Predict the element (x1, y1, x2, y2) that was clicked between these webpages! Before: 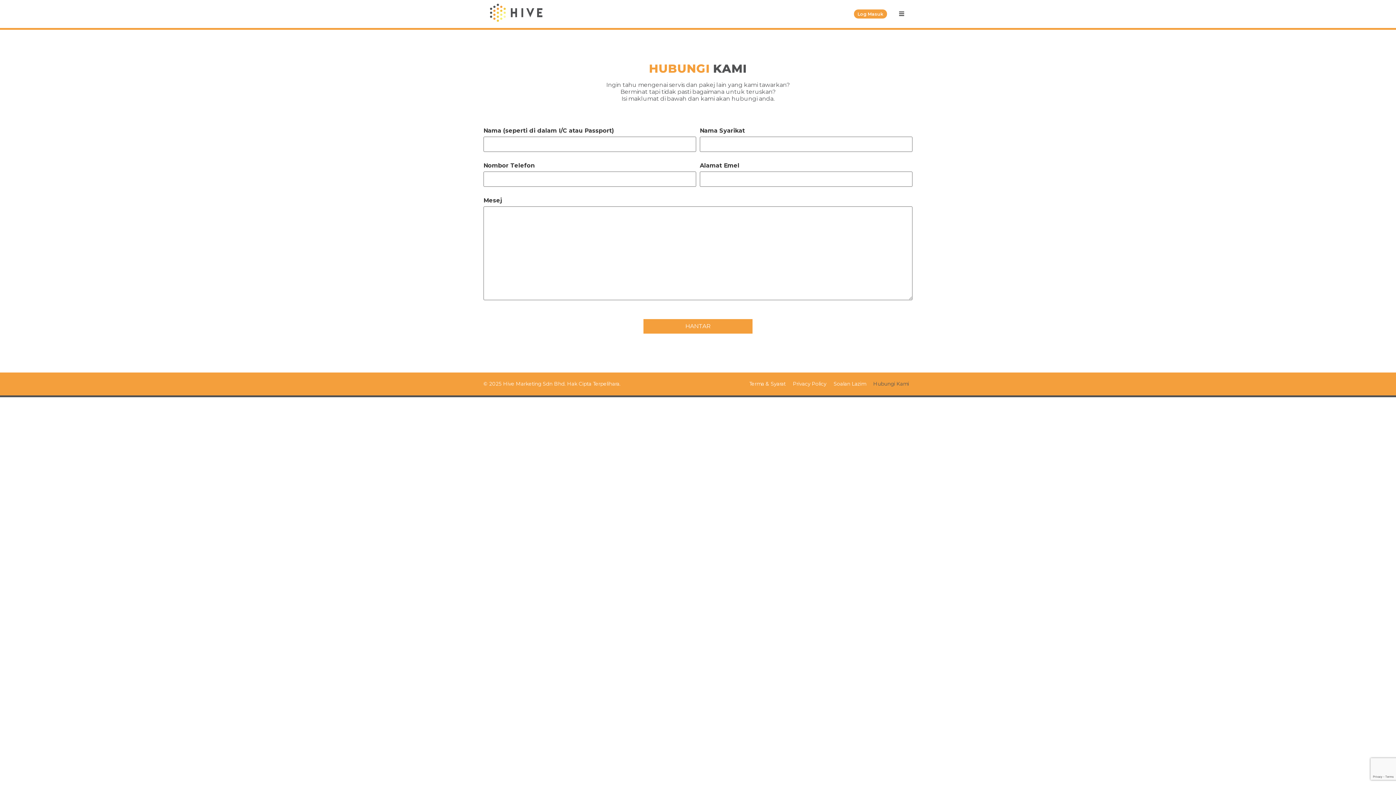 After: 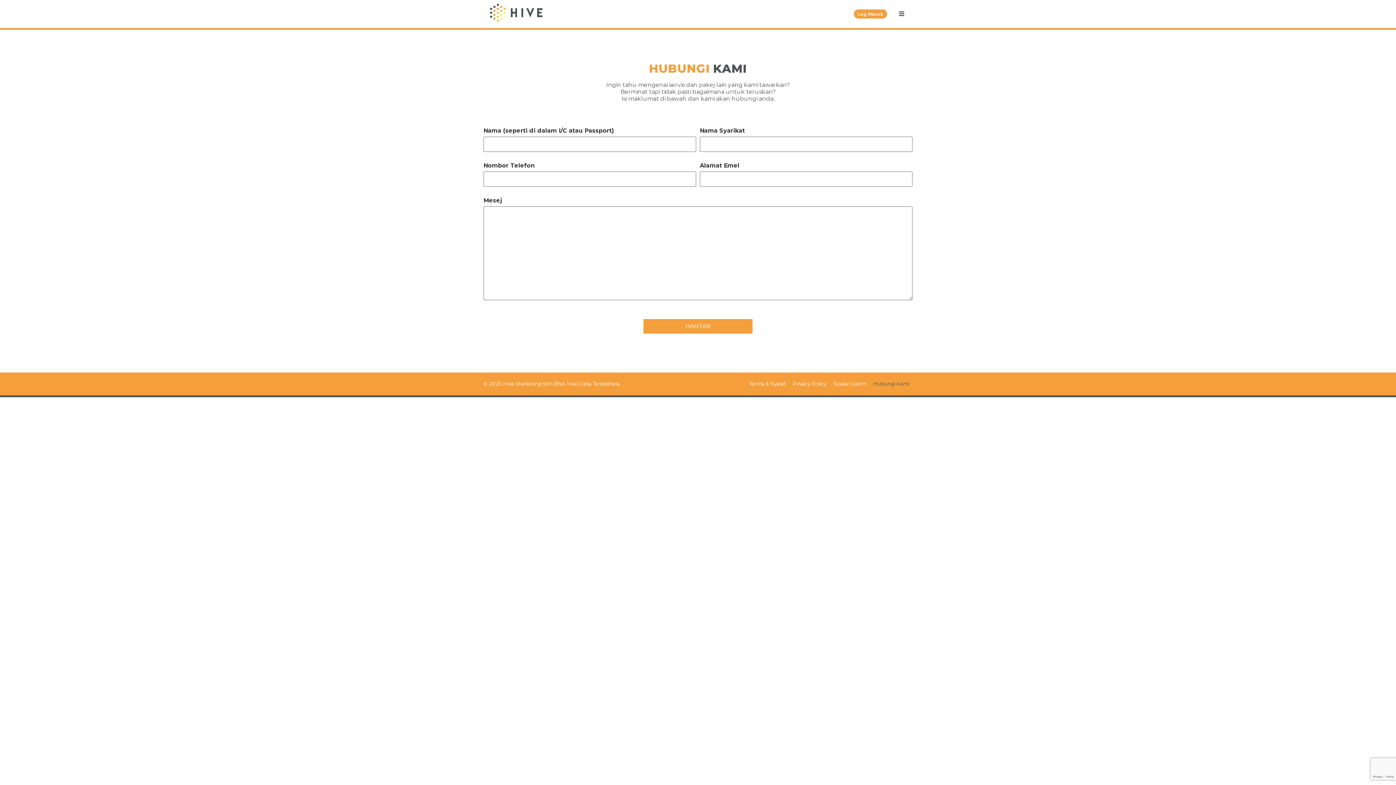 Action: label: Hubungi Kami bbox: (869, 376, 912, 391)